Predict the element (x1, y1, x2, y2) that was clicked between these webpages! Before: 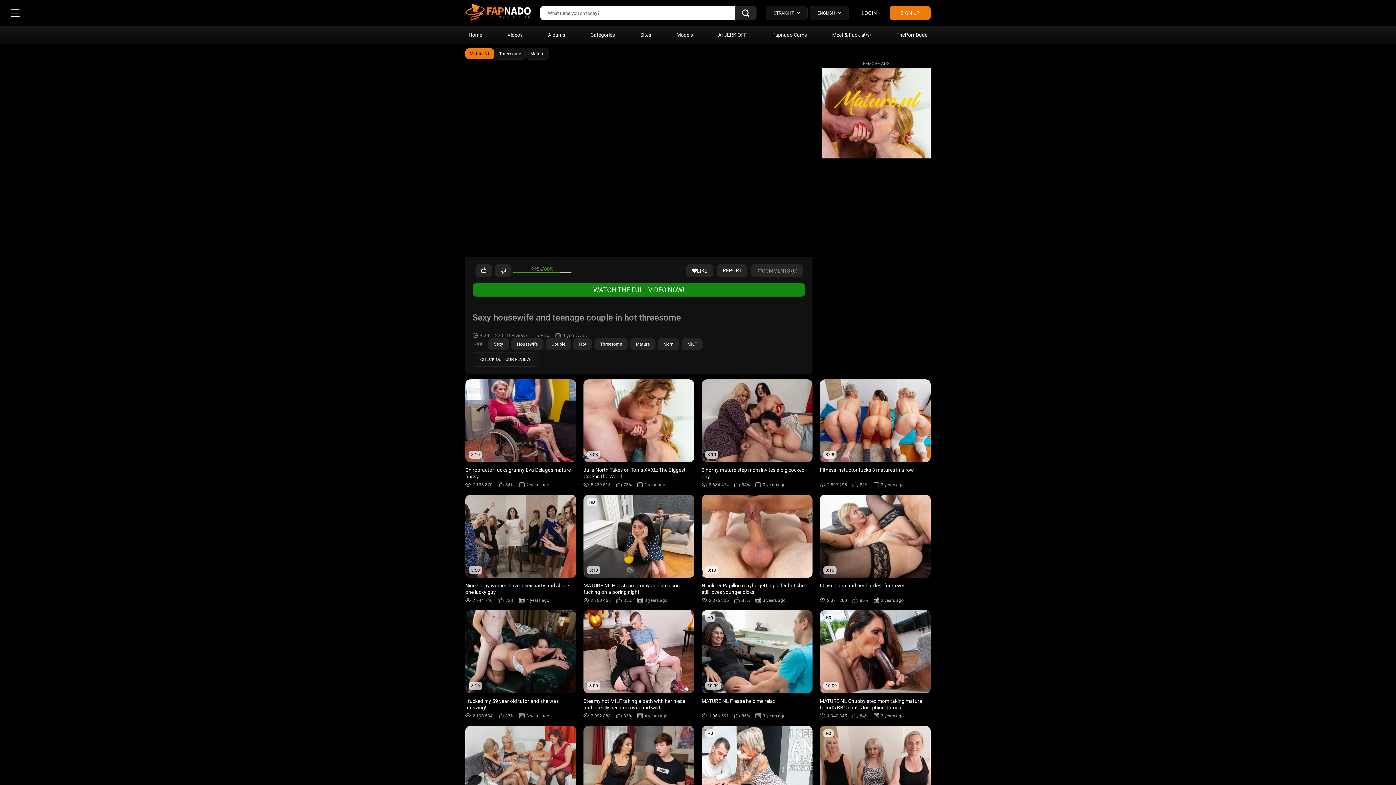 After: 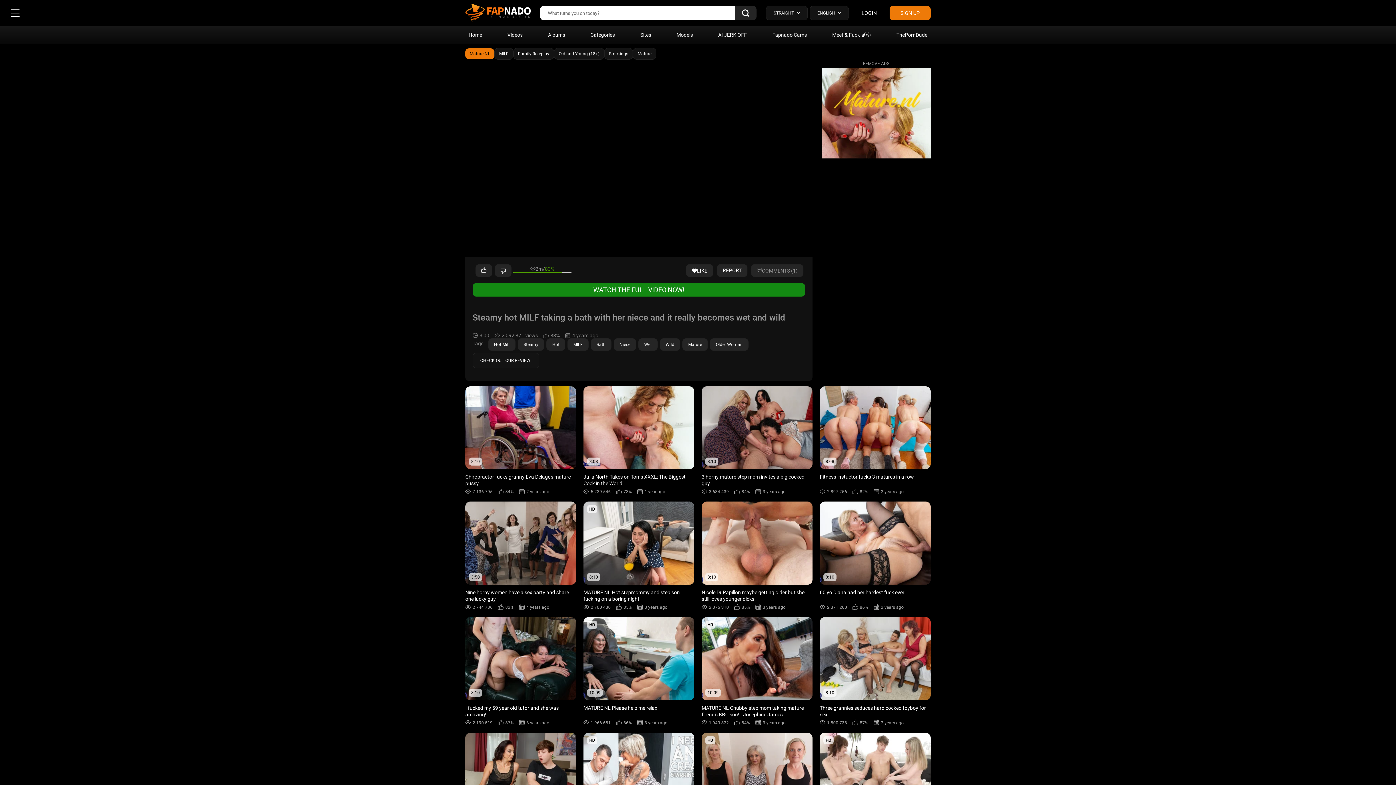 Action: label: 3:00
Steamy hot MILF taking a bath with her niece and it really becomes wet and wild
2 092 888
83%
4 years ago bbox: (583, 610, 694, 718)